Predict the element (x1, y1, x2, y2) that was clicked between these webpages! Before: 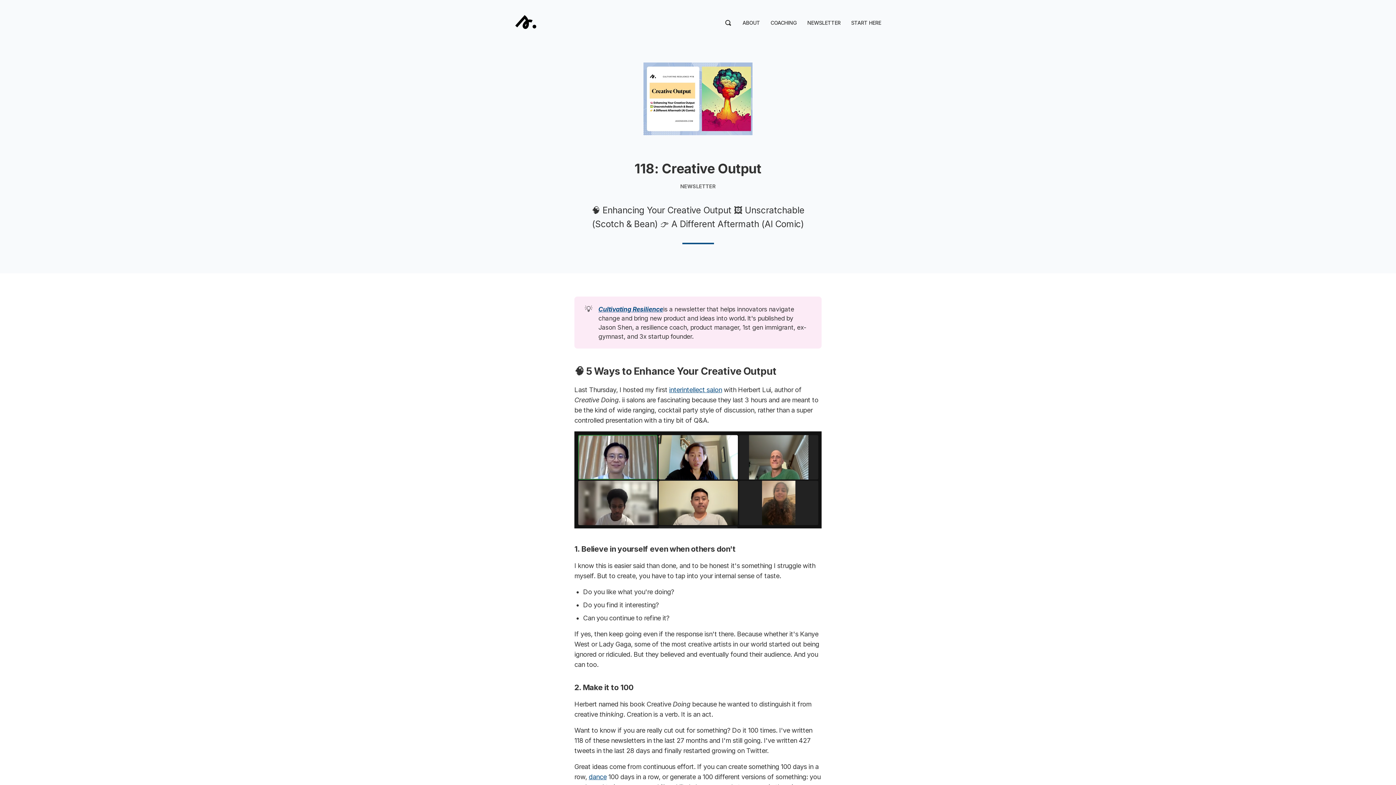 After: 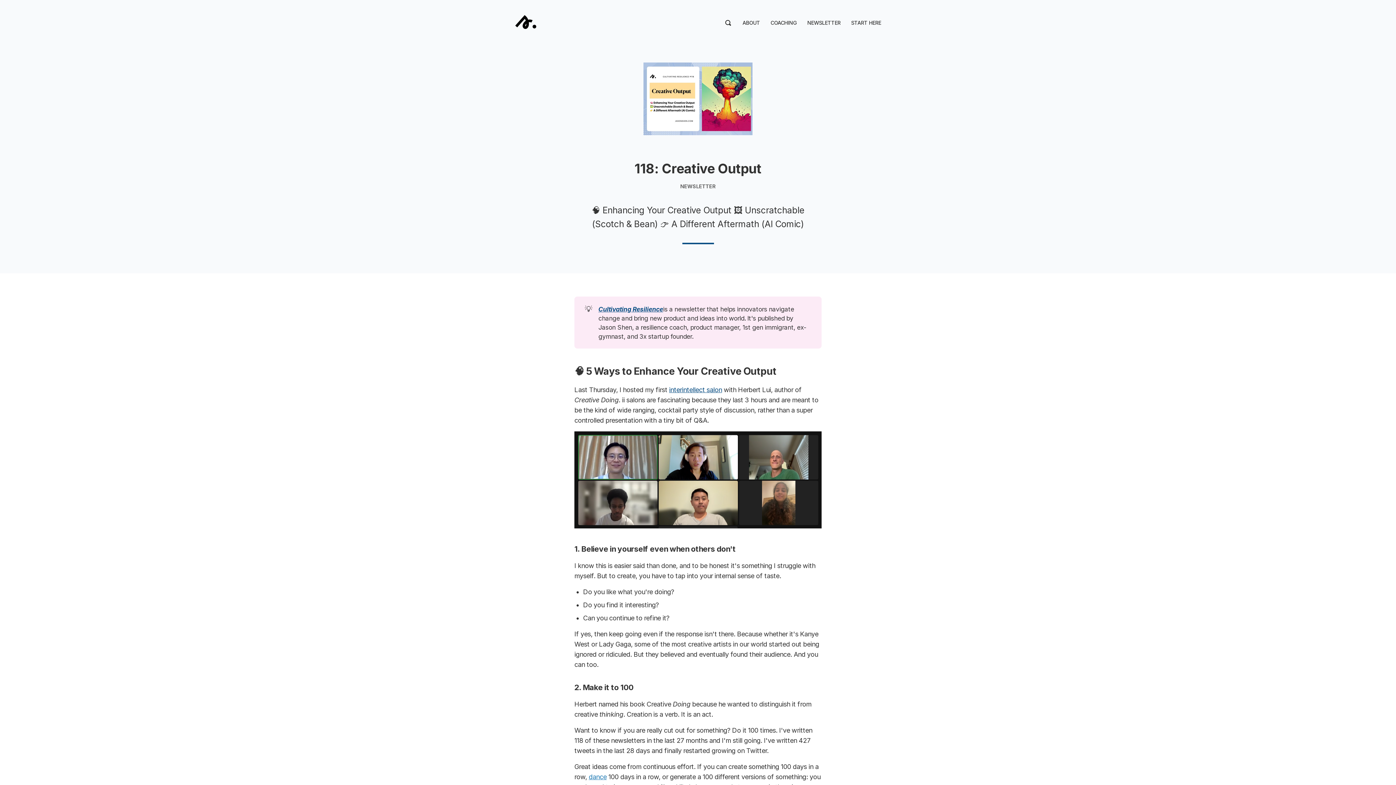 Action: bbox: (588, 773, 606, 780) label: dance